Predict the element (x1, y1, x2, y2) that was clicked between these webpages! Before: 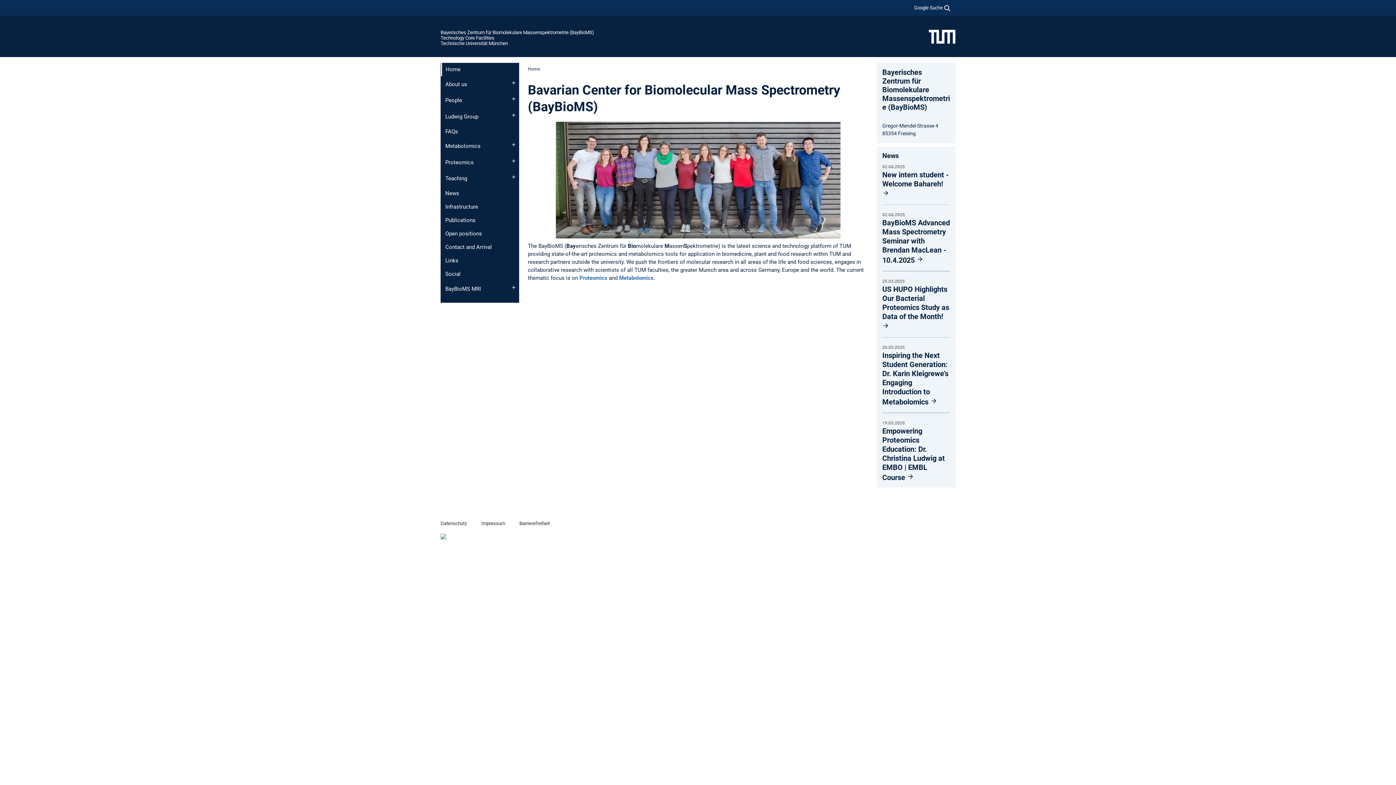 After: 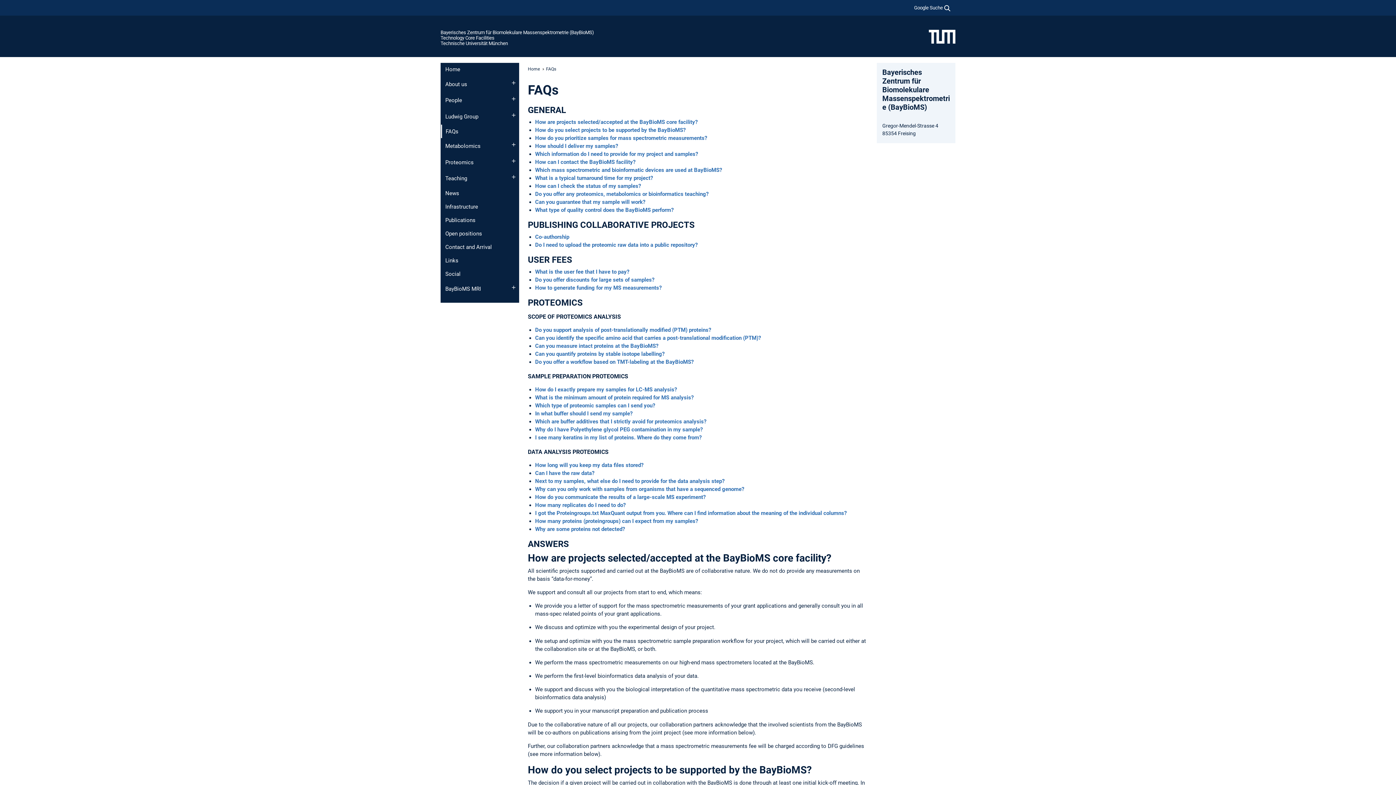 Action: bbox: (440, 124, 519, 138) label: FAQs